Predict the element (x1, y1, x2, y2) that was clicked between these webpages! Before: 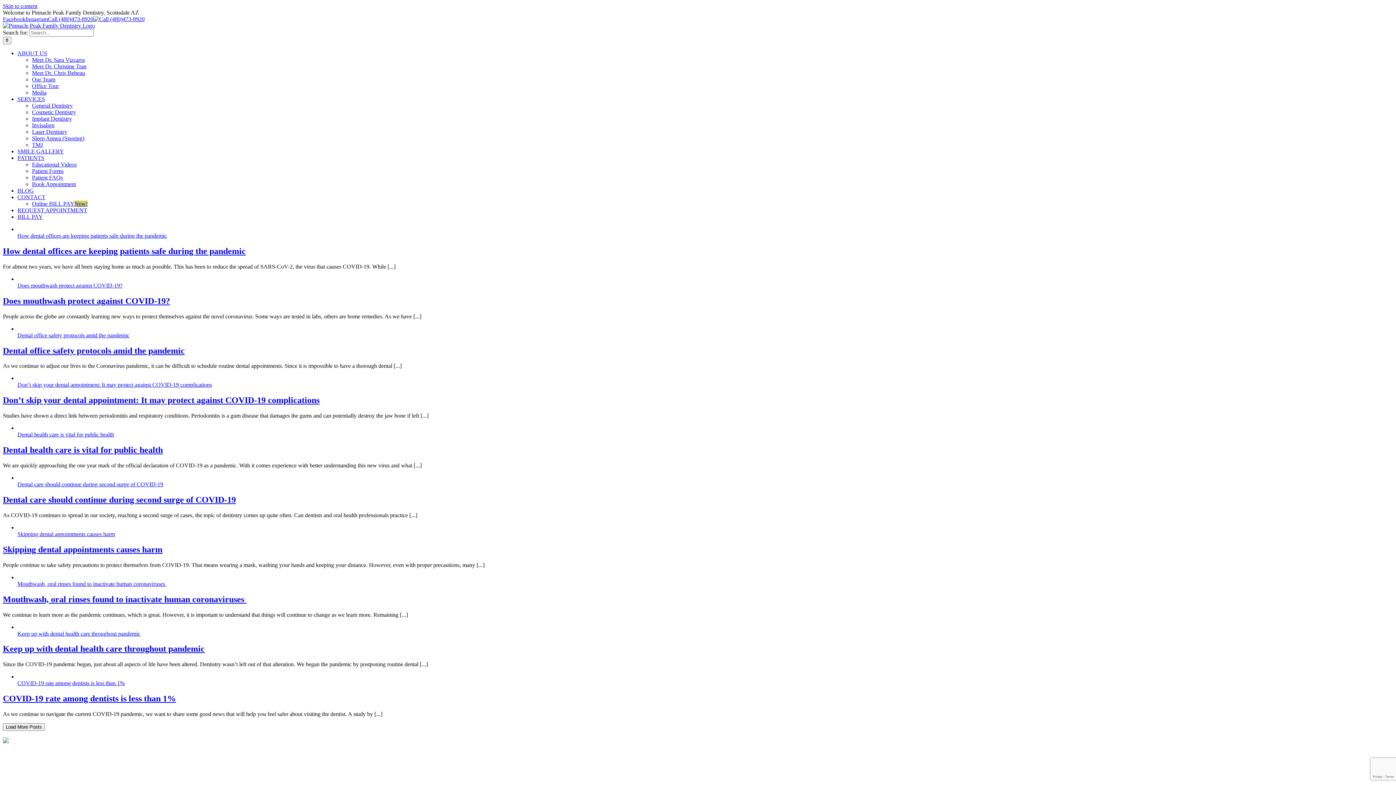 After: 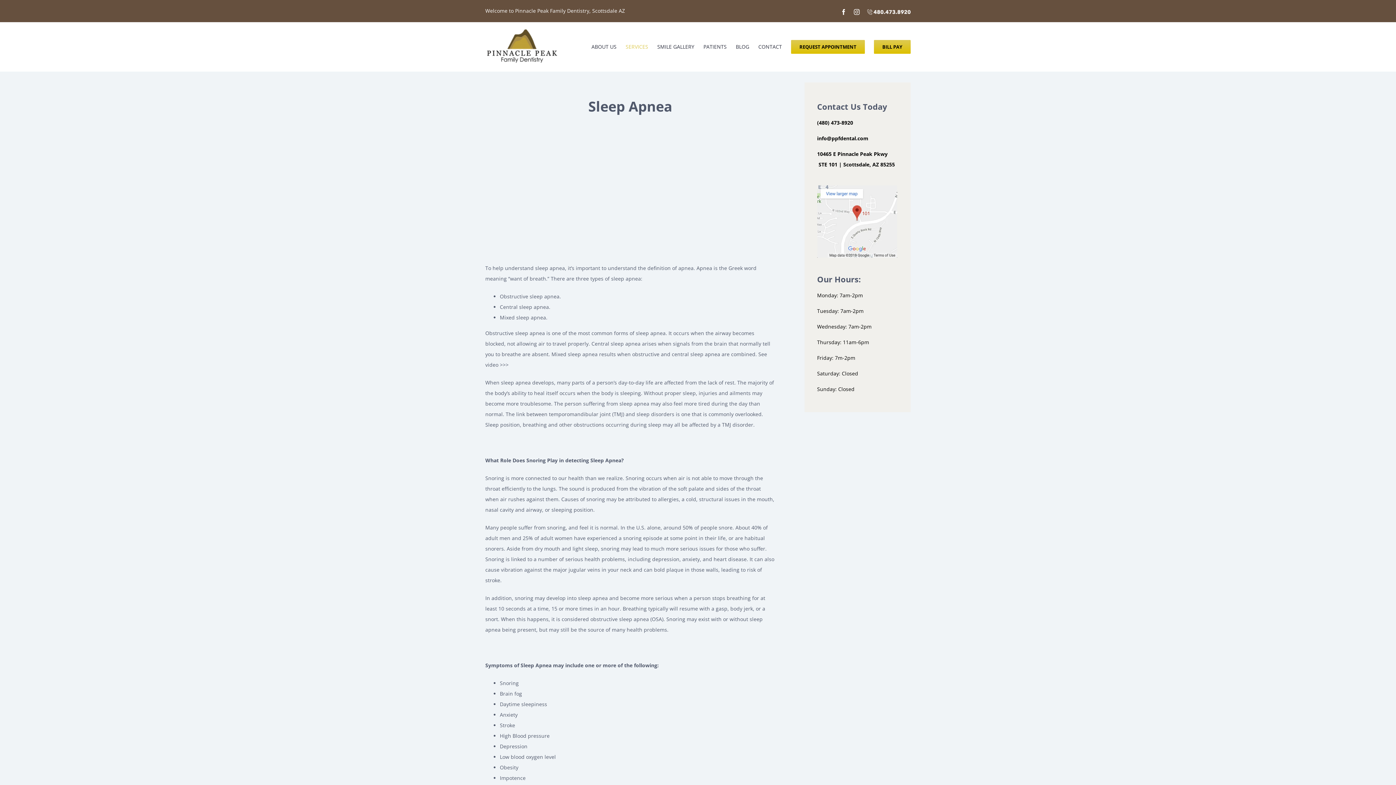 Action: bbox: (32, 135, 84, 141) label: Sleep Apnea (Snoring)